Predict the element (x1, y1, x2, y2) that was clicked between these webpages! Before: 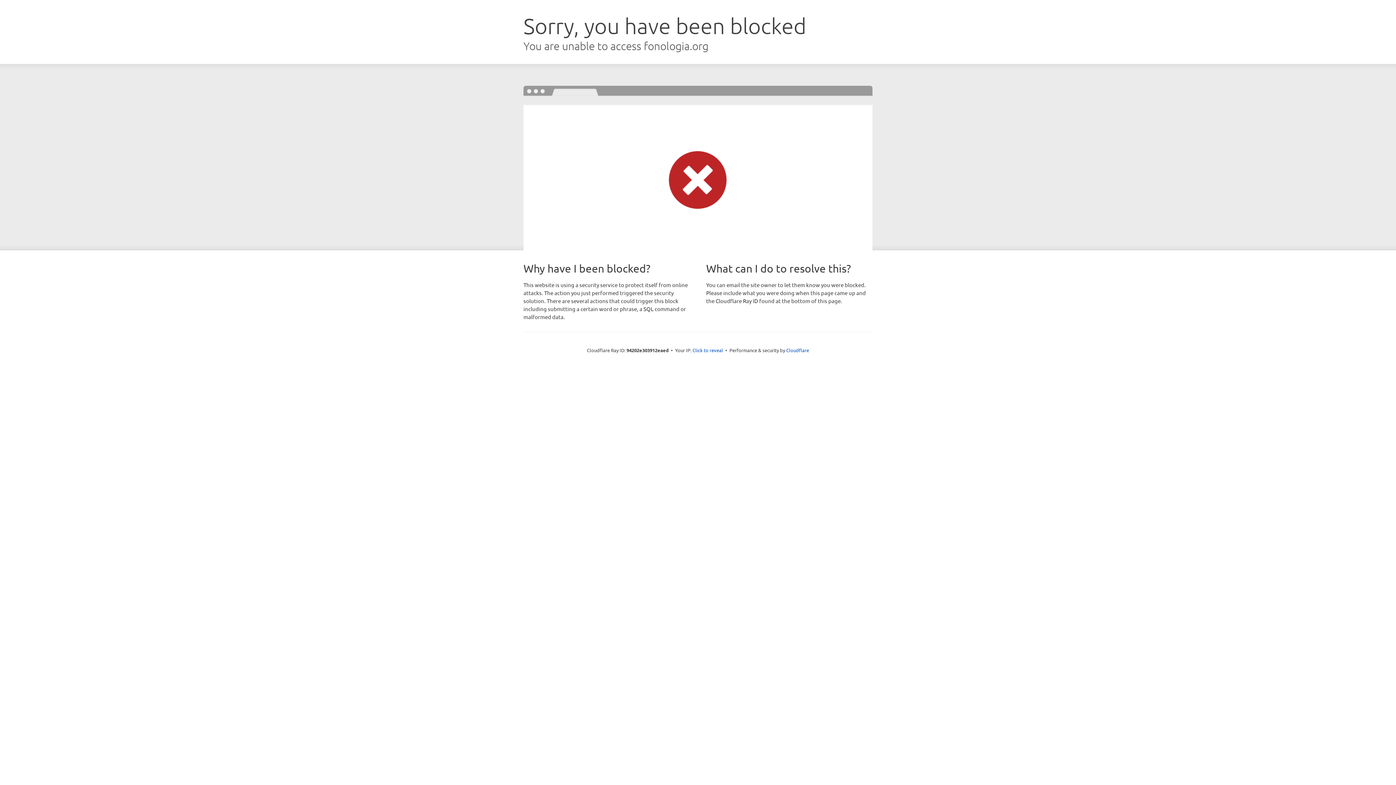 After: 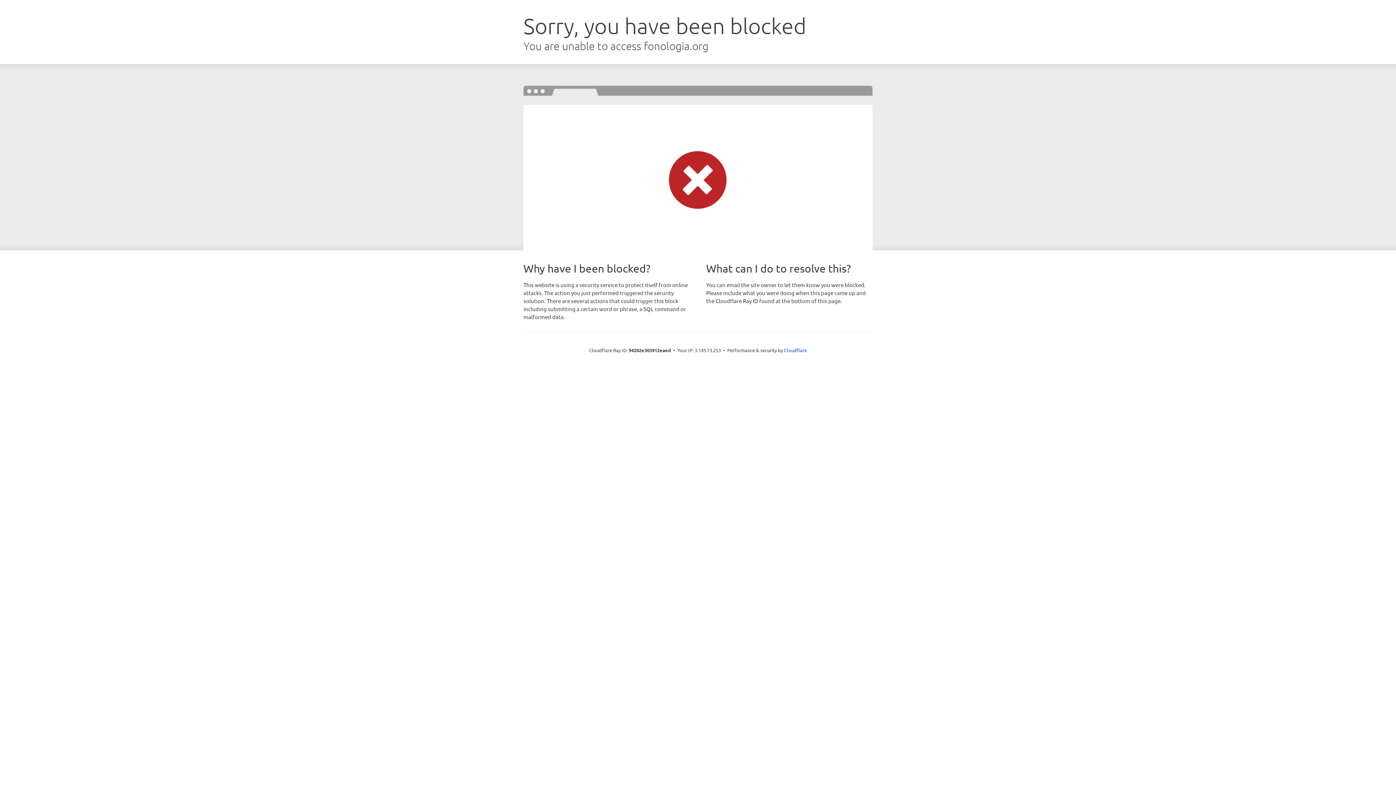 Action: label: Click to reveal bbox: (692, 346, 723, 353)